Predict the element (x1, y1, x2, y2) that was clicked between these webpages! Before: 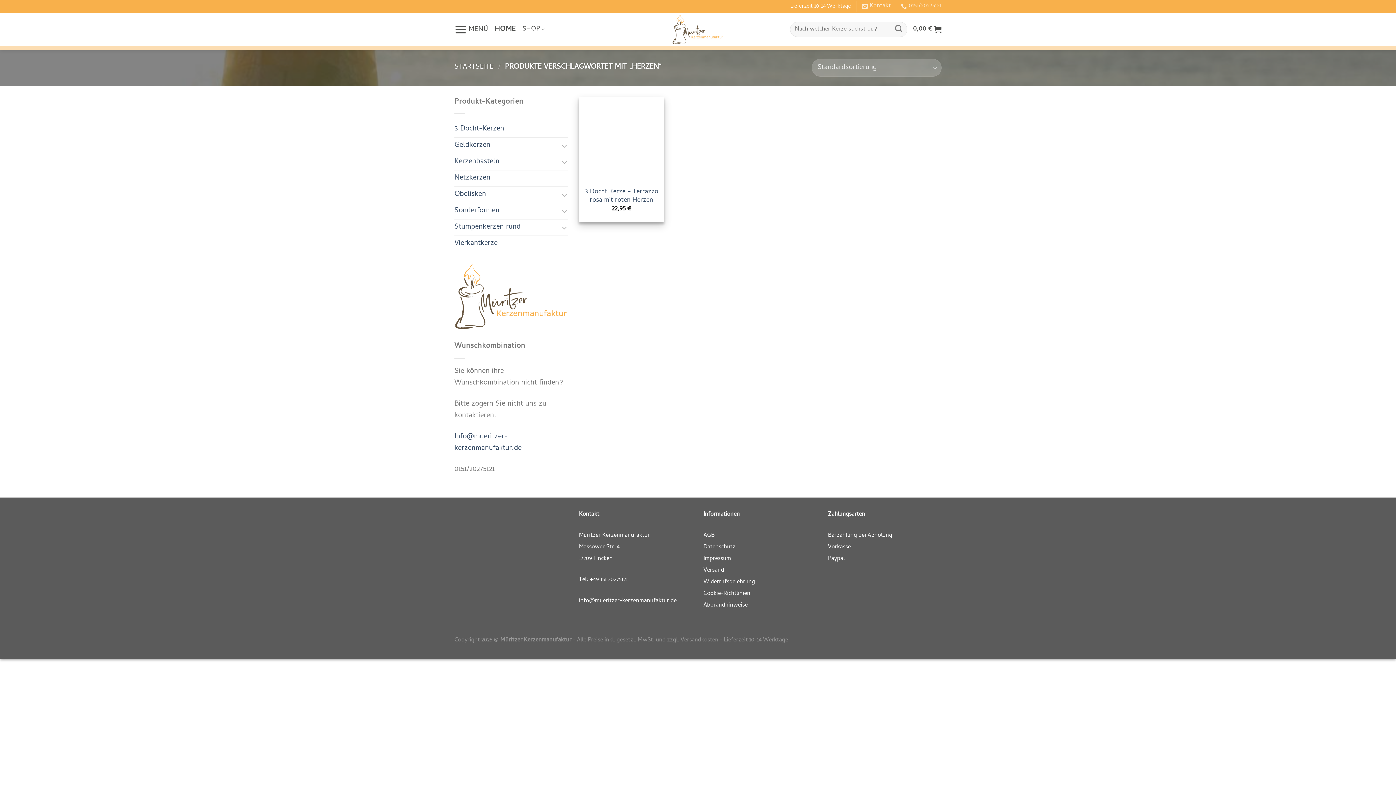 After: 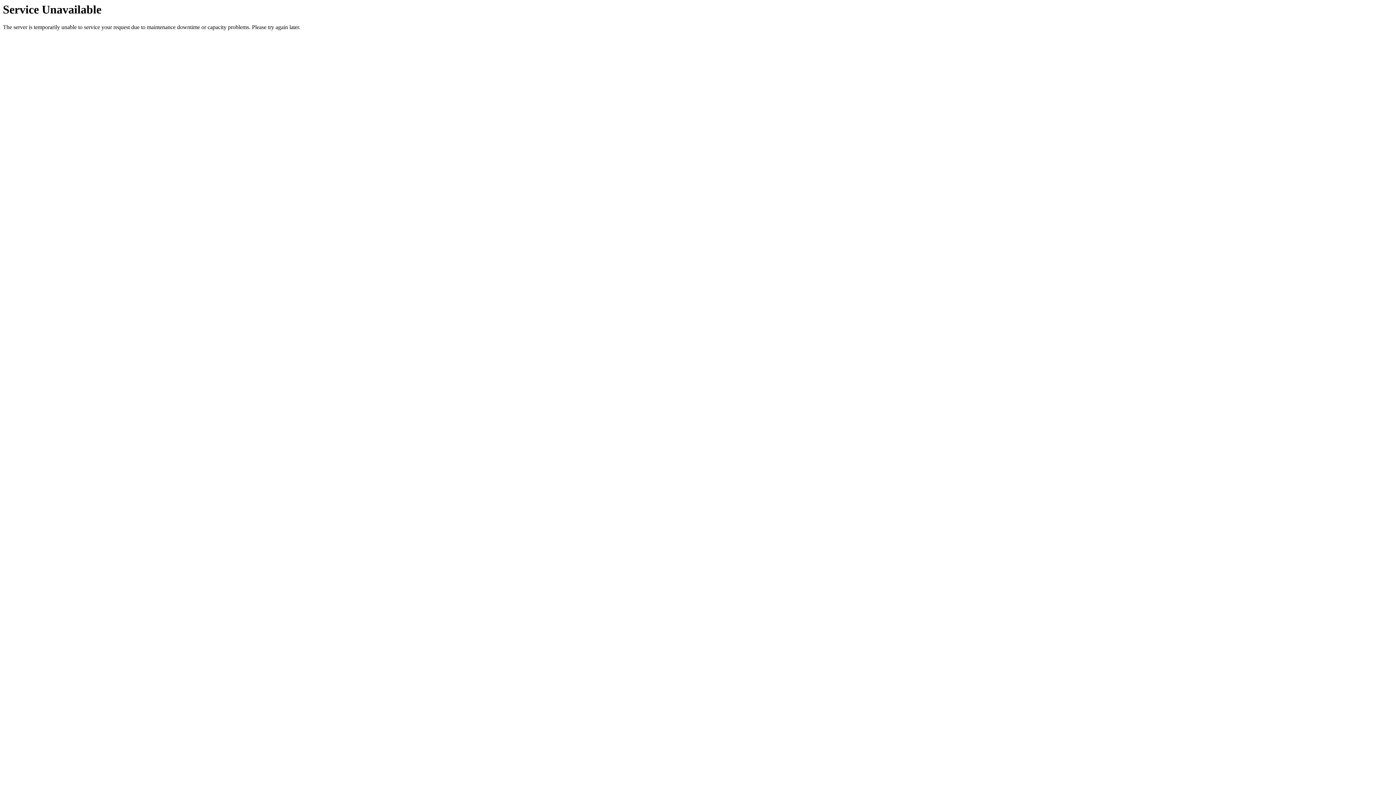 Action: label: Stumpenkerzen rund bbox: (454, 219, 559, 235)